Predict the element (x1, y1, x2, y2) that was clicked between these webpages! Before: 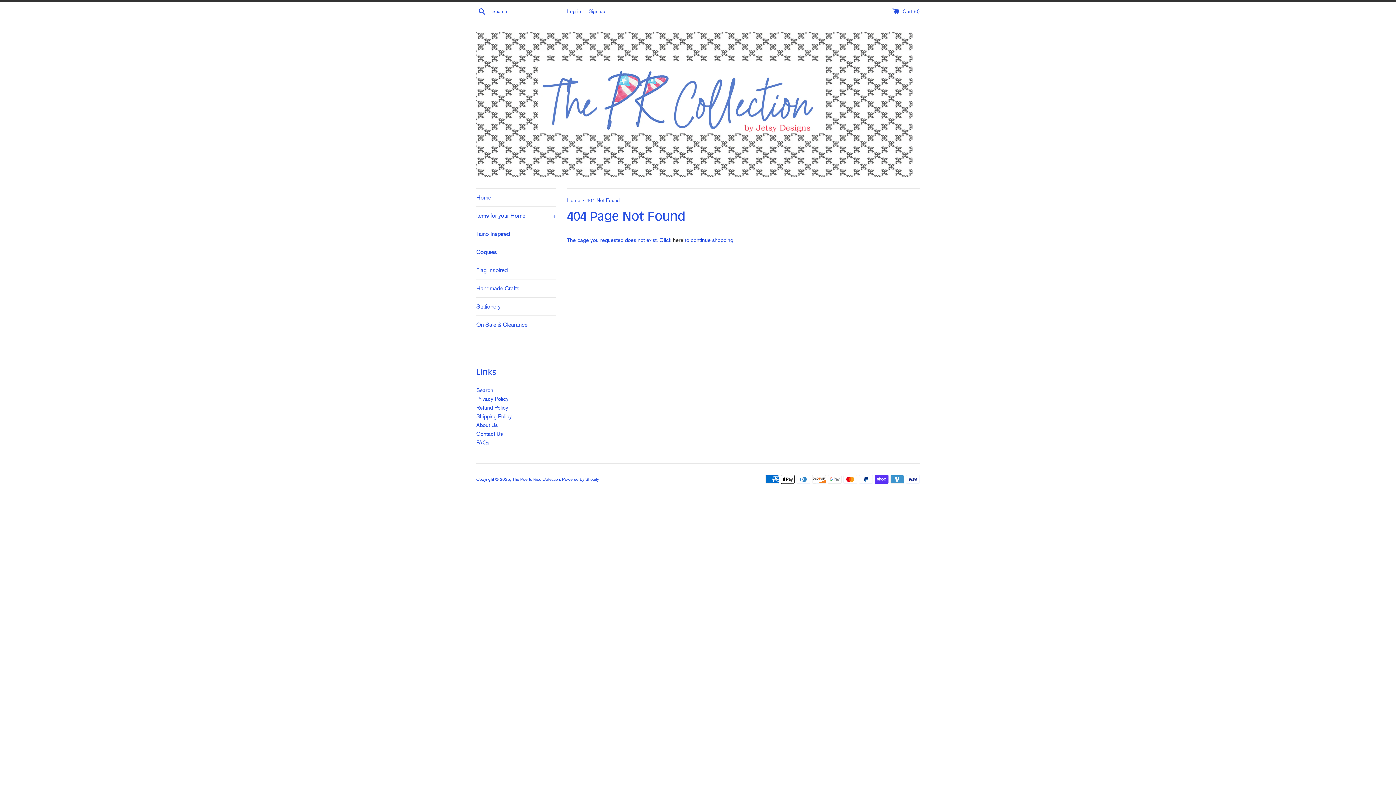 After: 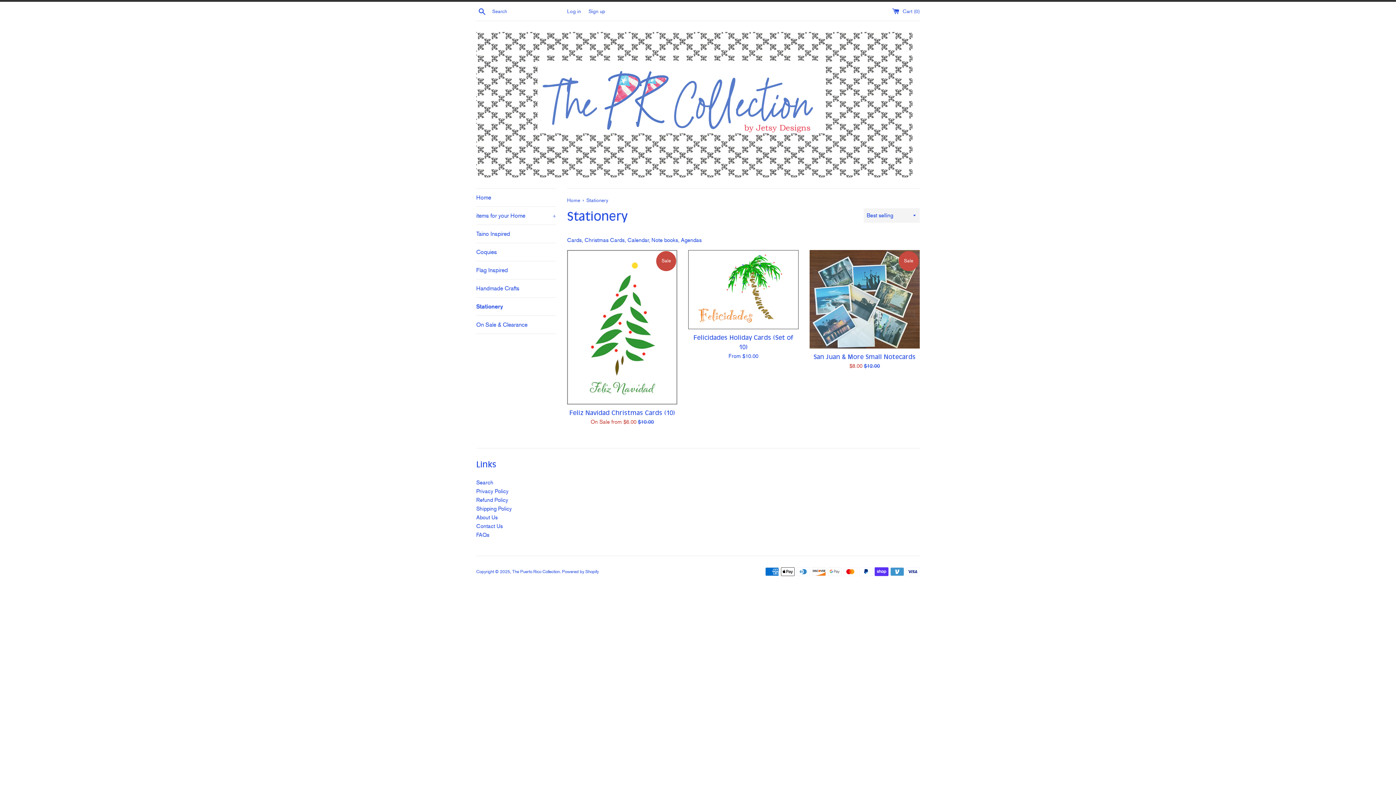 Action: label: Stationery bbox: (476, 297, 556, 315)